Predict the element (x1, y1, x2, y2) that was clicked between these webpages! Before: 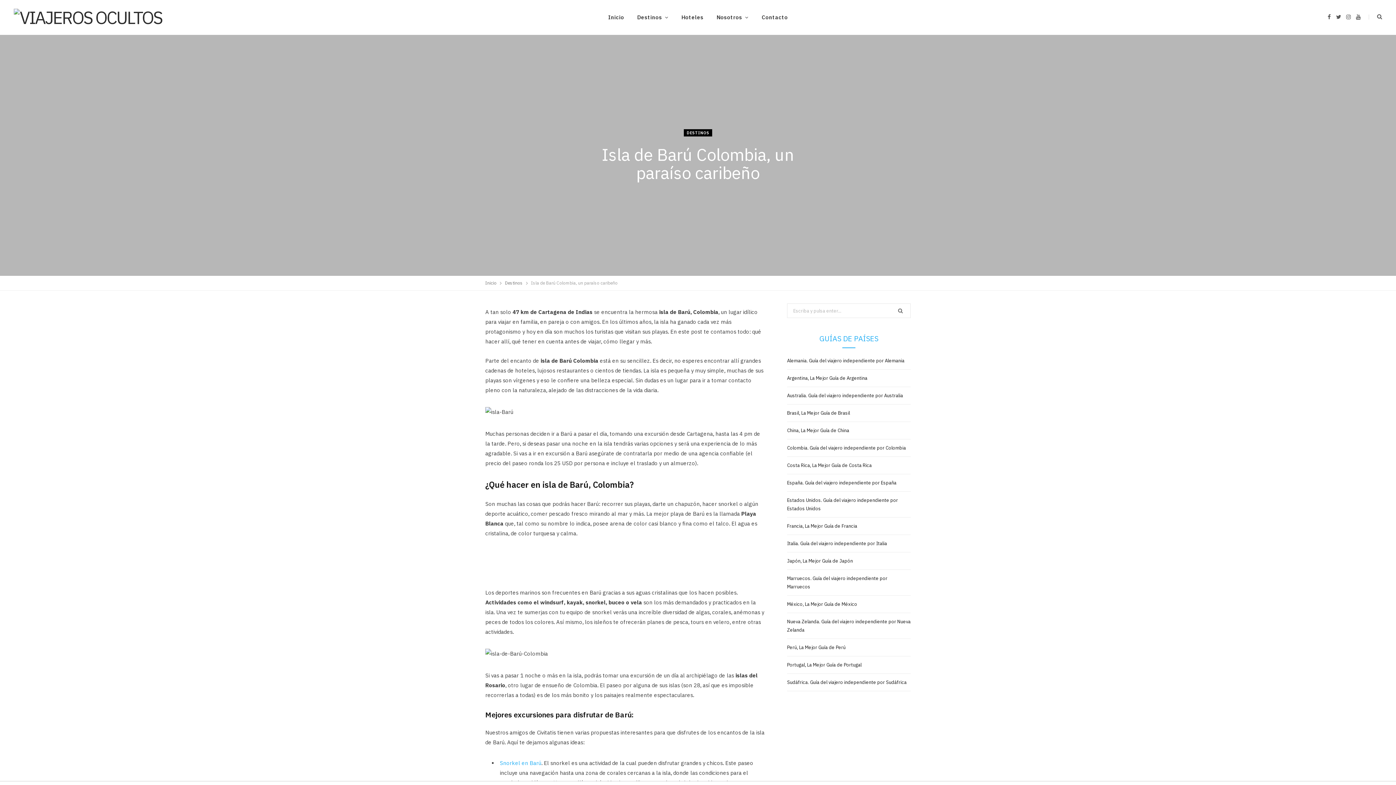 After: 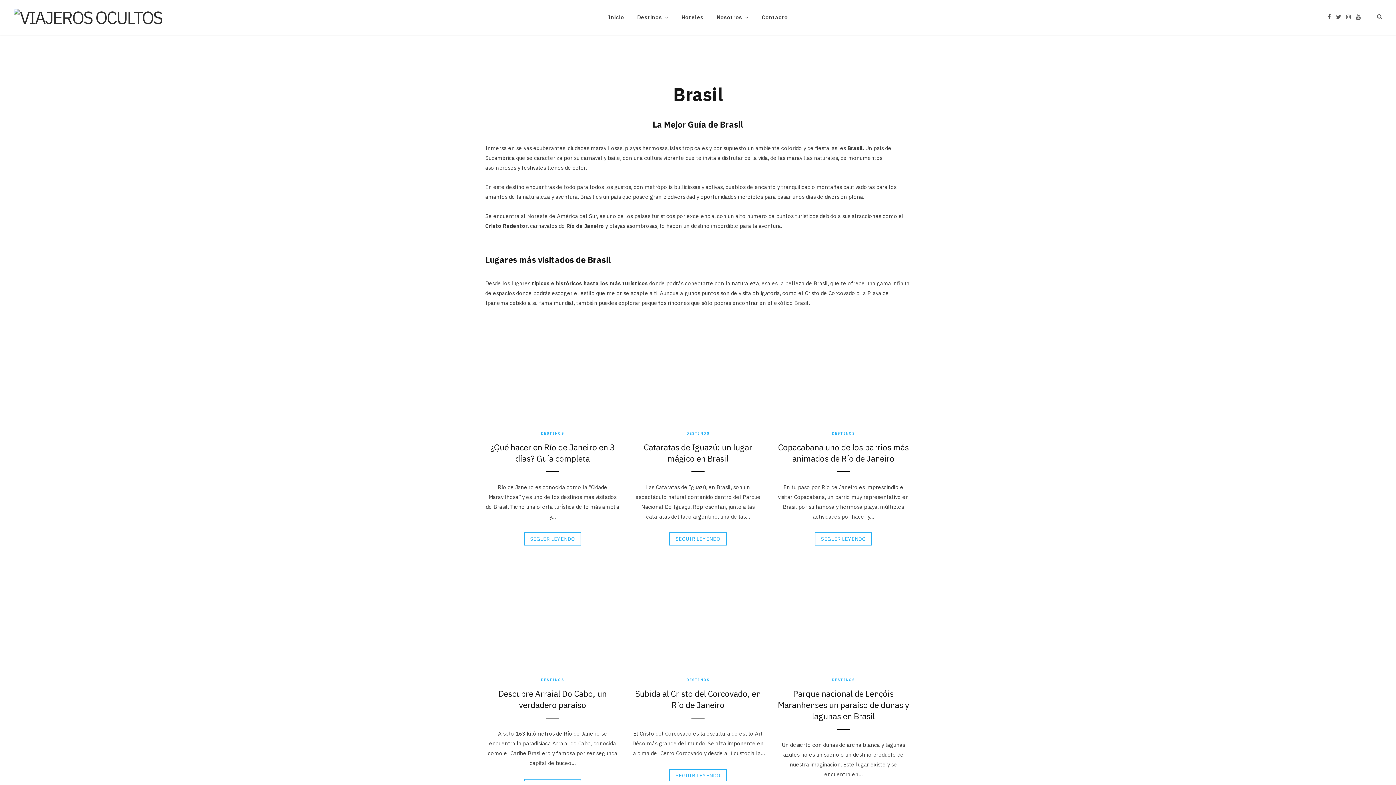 Action: label: Brasil, La Mejor Guía de Brasil bbox: (787, 410, 850, 416)